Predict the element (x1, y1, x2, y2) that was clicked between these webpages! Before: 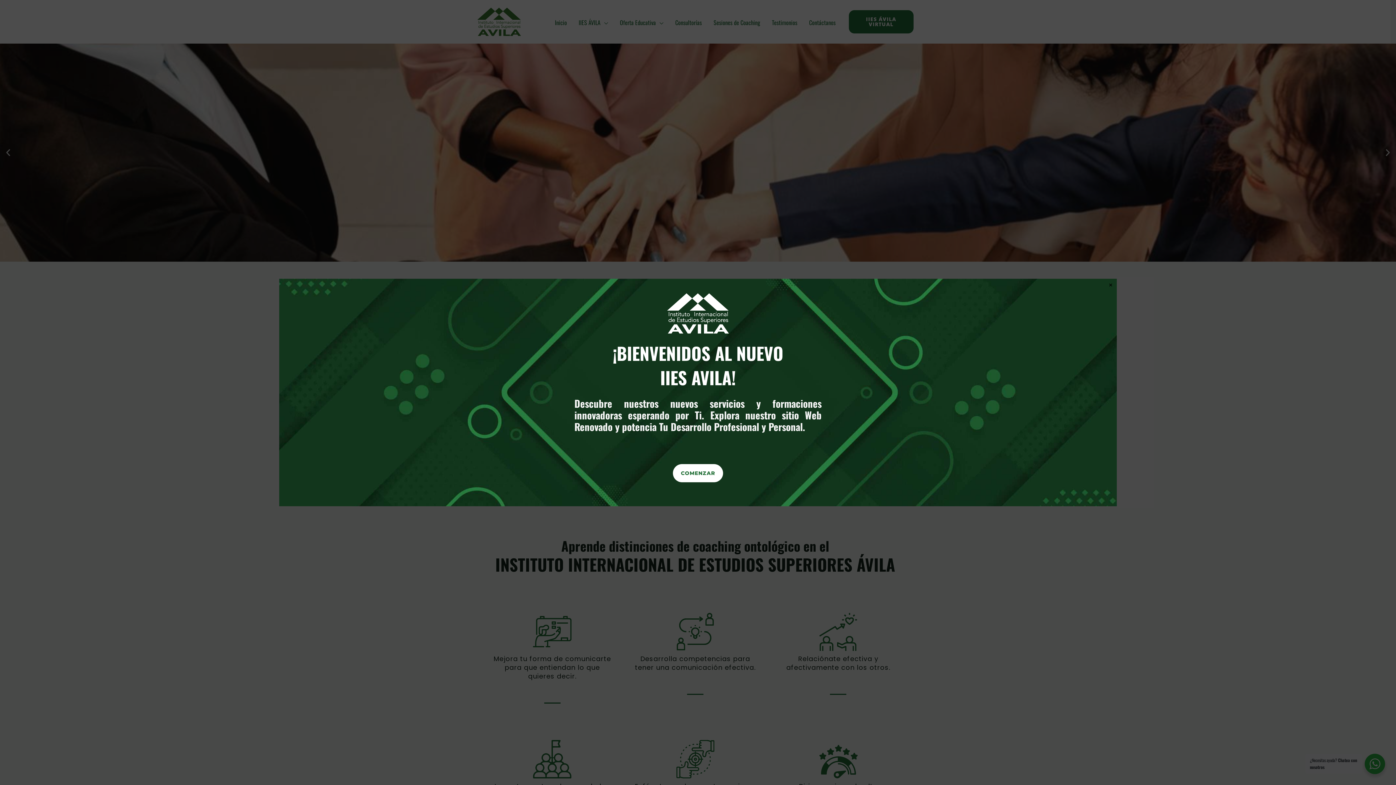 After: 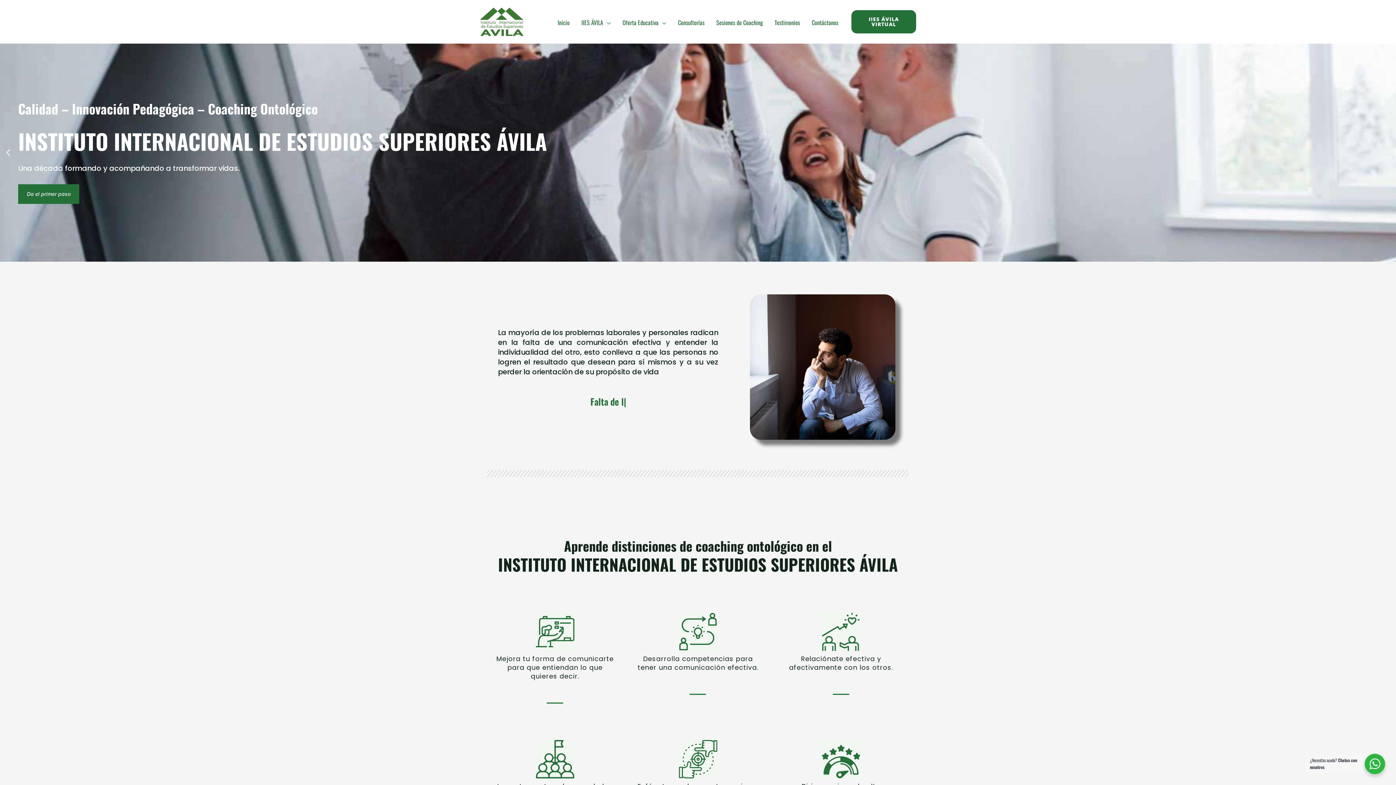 Action: label: Cerrar bbox: (1107, 281, 1114, 287)